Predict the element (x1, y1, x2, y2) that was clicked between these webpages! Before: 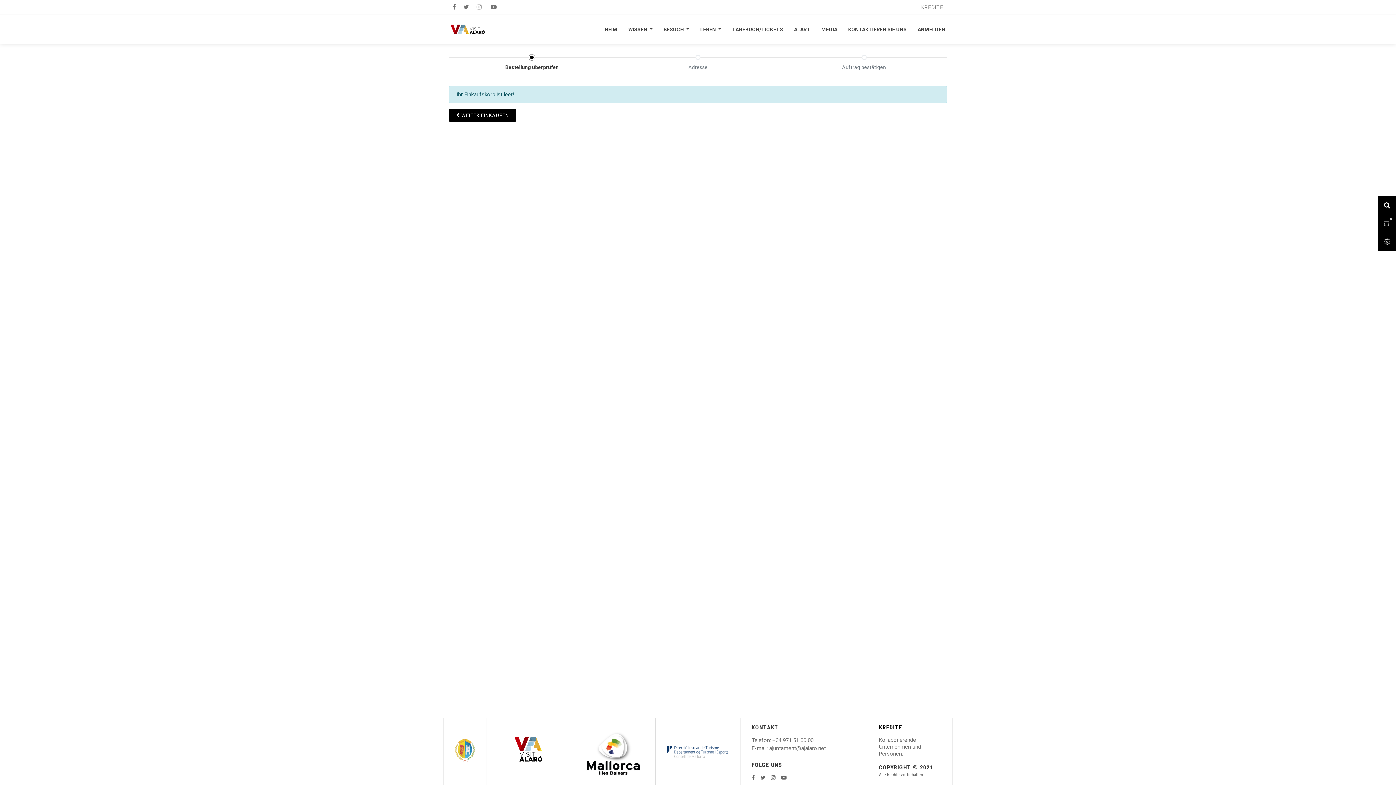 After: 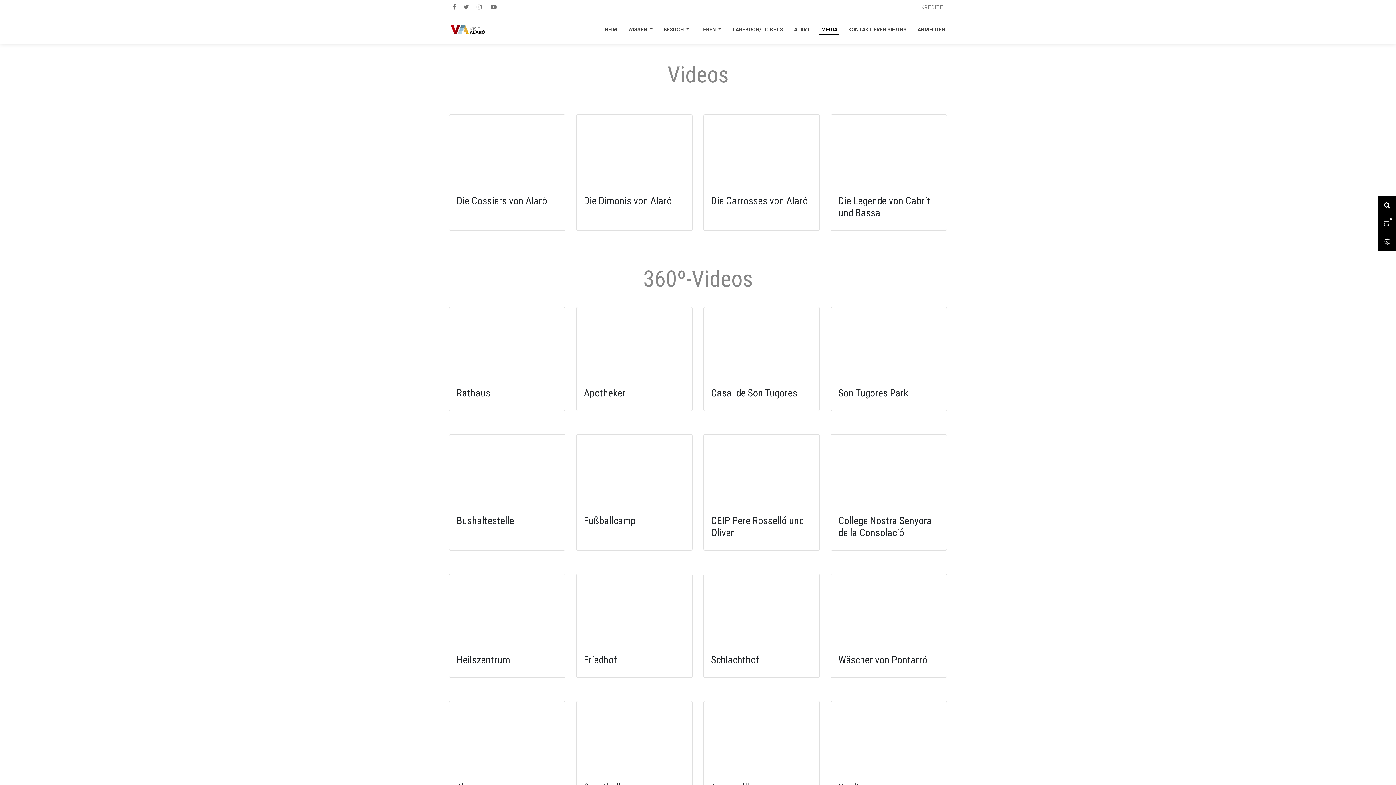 Action: label: MEDIA bbox: (819, 14, 839, 44)